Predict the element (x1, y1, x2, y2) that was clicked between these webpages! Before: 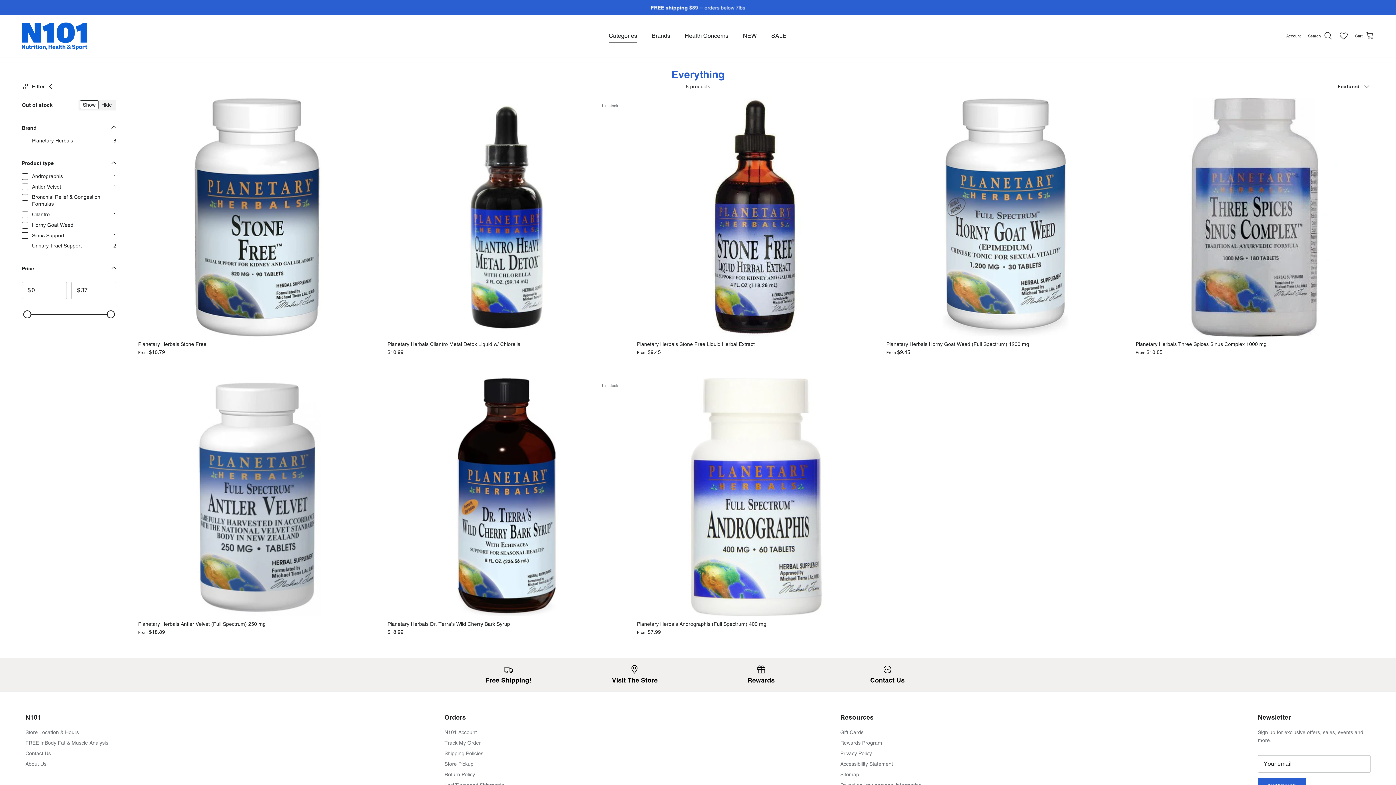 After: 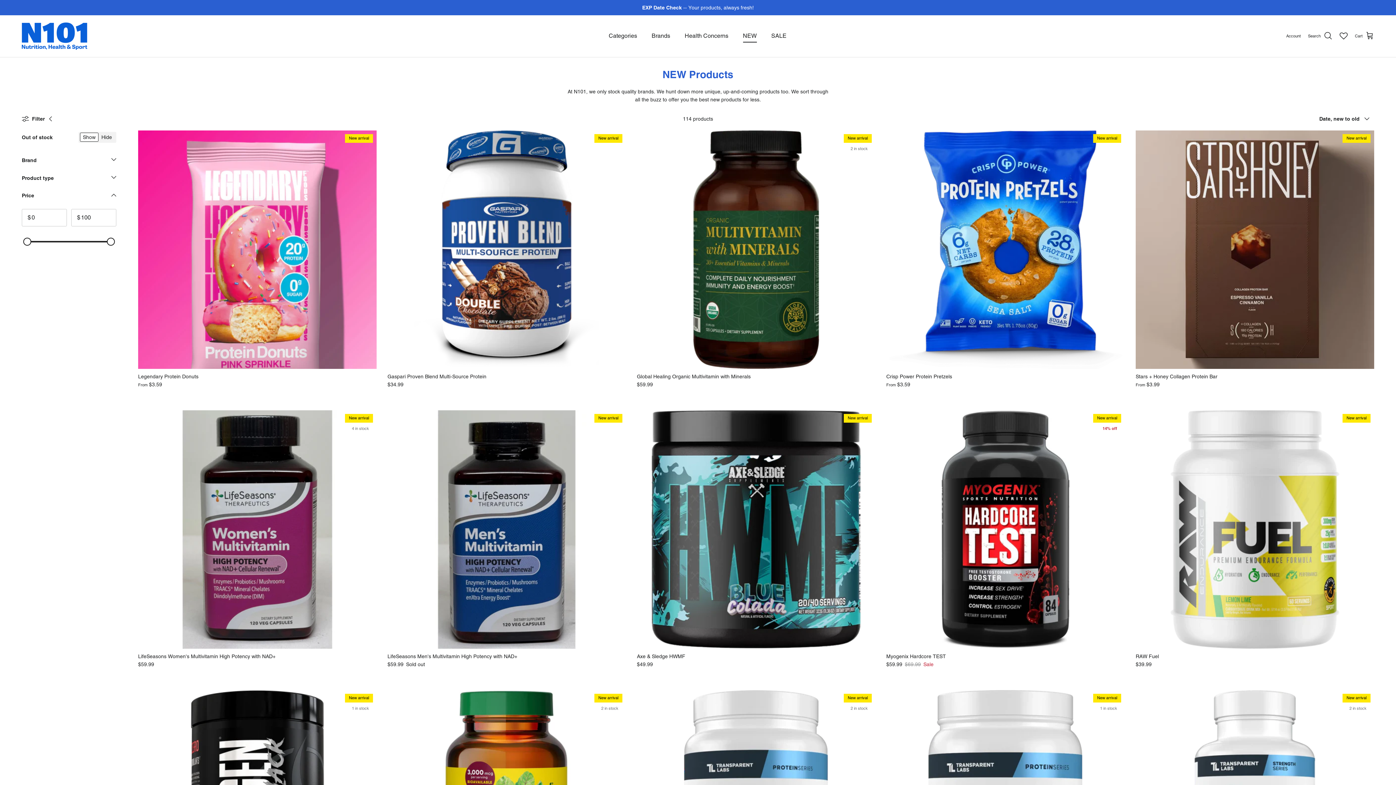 Action: bbox: (736, 23, 763, 48) label: NEW